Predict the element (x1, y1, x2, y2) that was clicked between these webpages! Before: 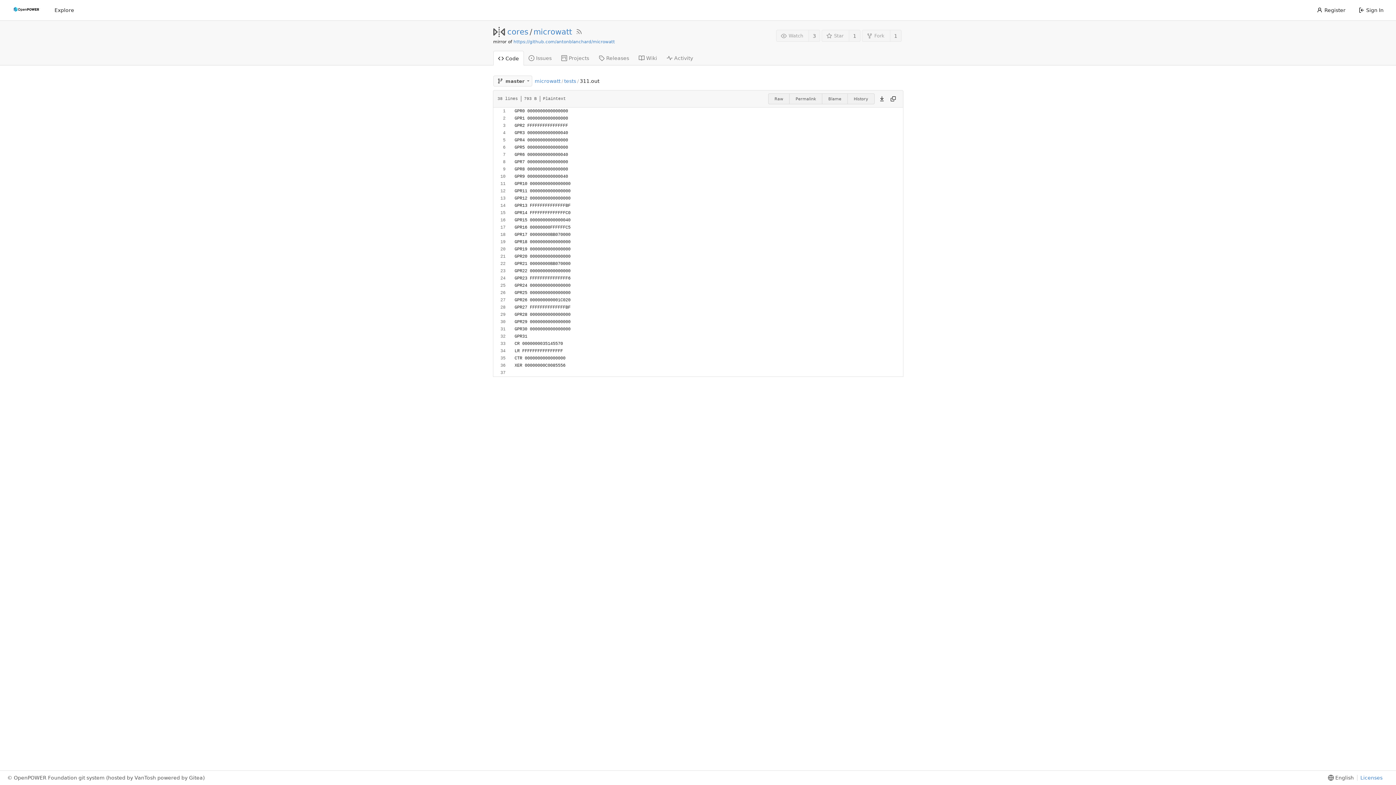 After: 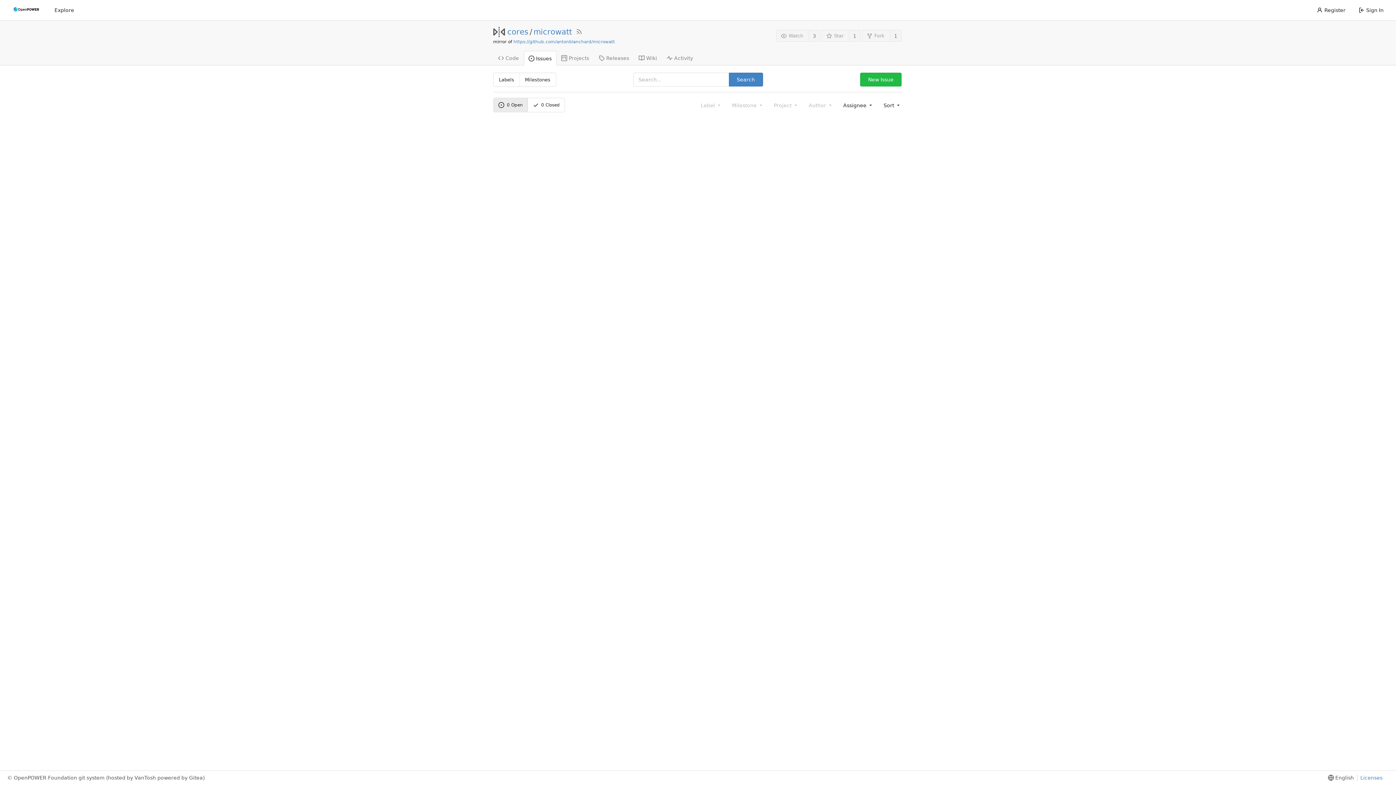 Action: bbox: (523, 50, 556, 65) label: Issues